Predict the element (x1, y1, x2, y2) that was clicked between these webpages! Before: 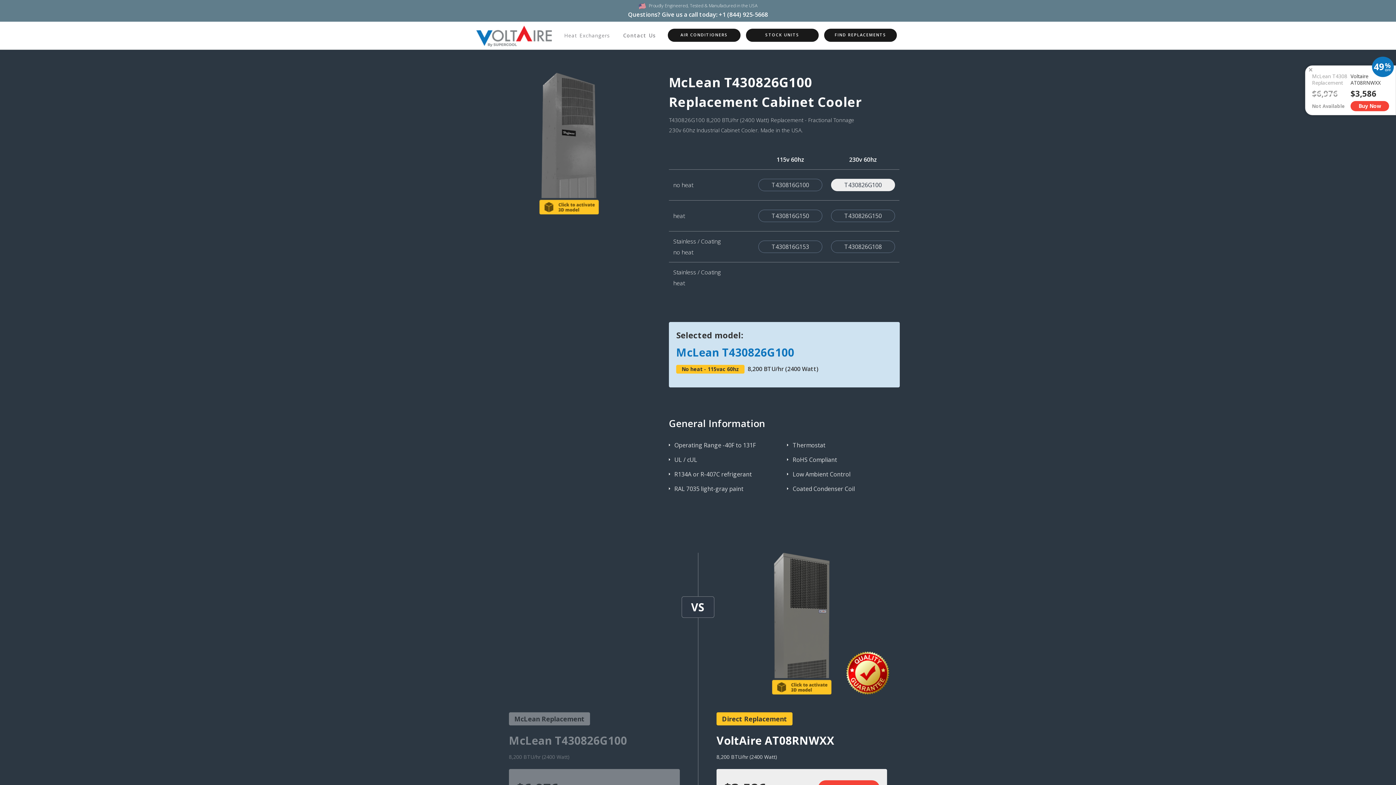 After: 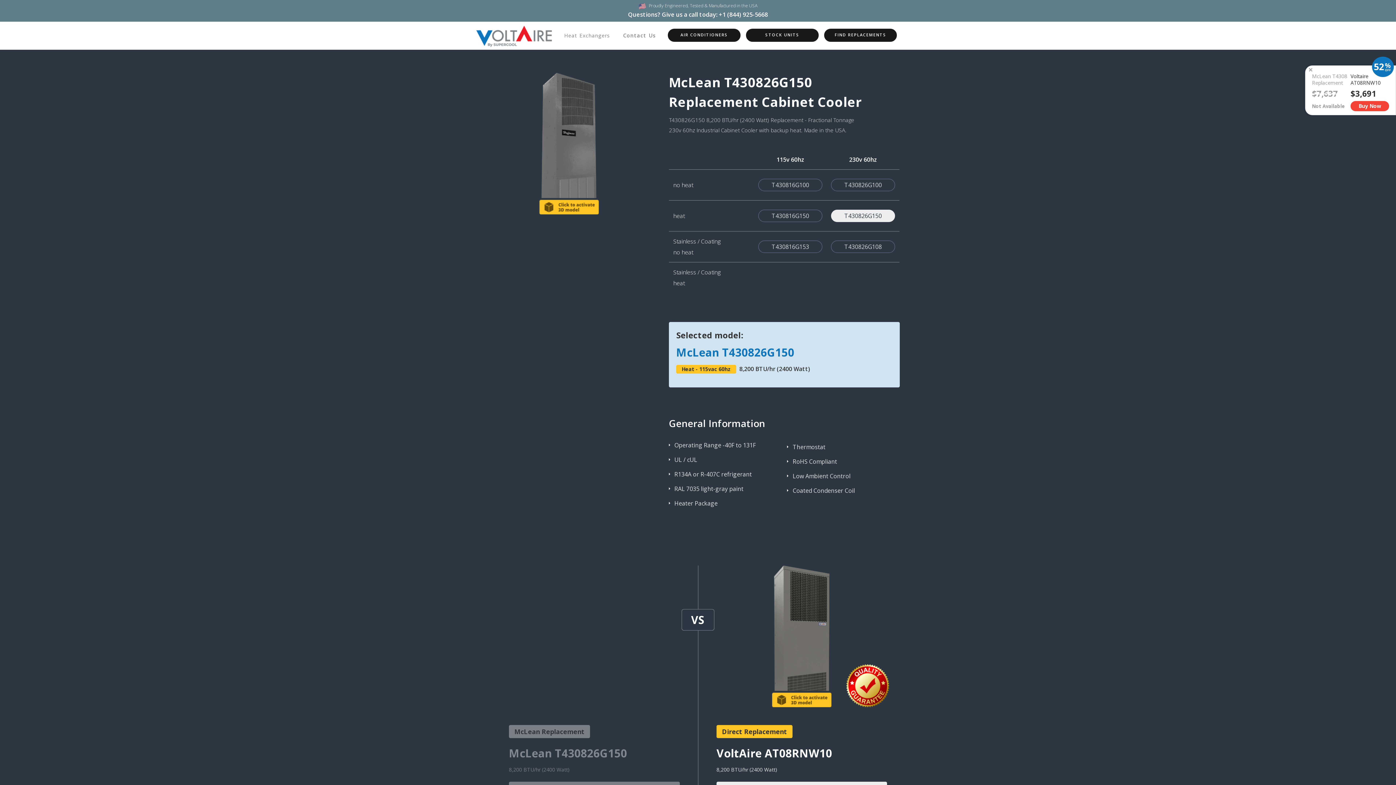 Action: bbox: (831, 209, 895, 222) label: T430826G150